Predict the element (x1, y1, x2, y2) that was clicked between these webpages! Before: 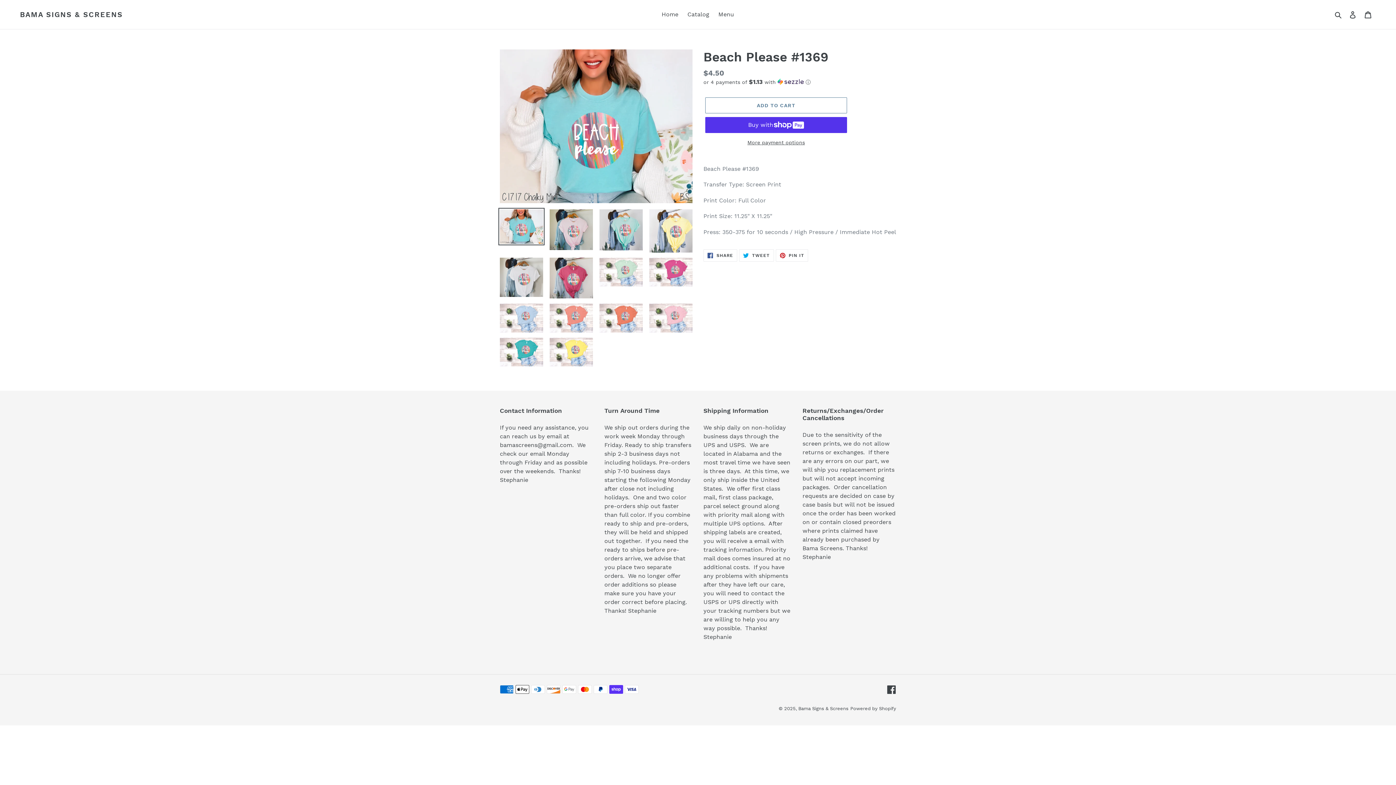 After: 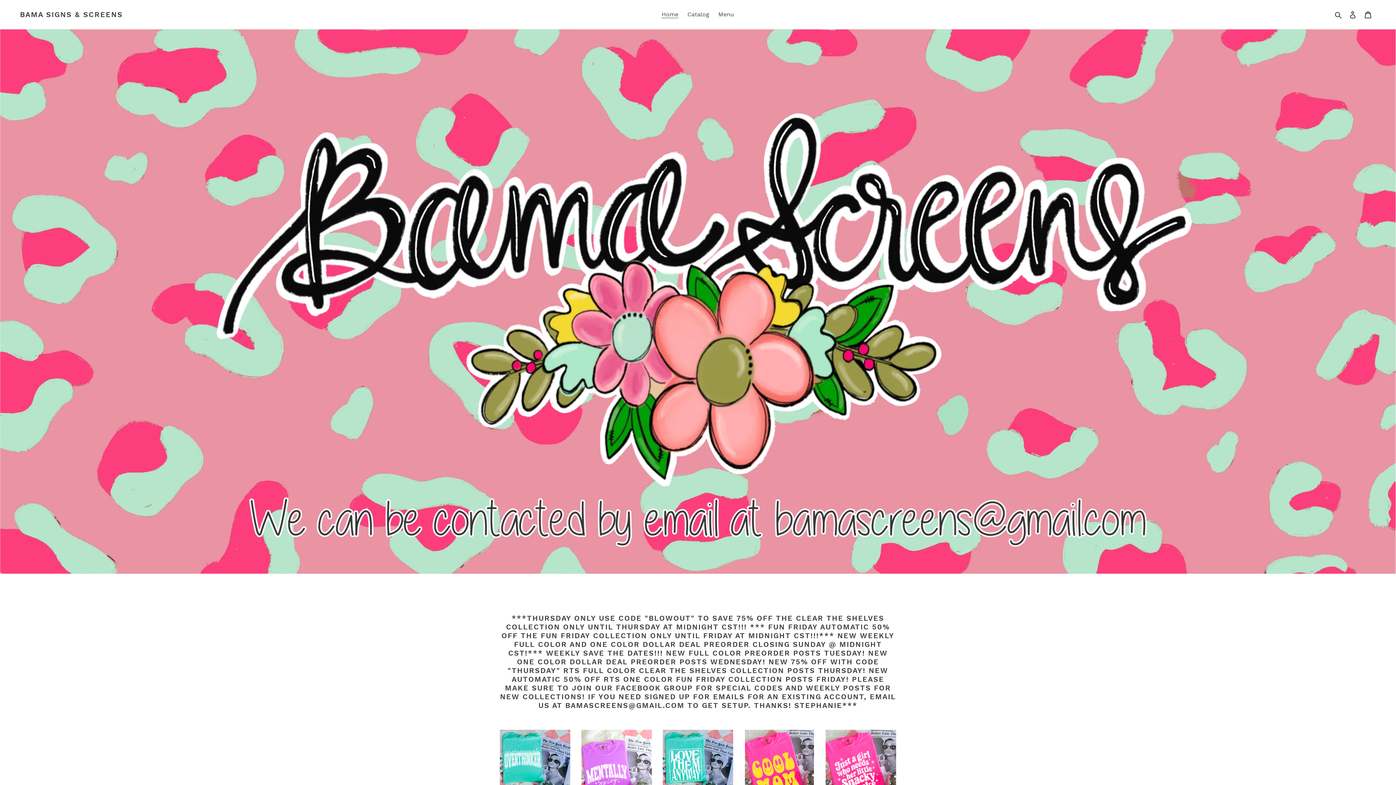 Action: label: BAMA SIGNS & SCREENS bbox: (20, 10, 122, 18)